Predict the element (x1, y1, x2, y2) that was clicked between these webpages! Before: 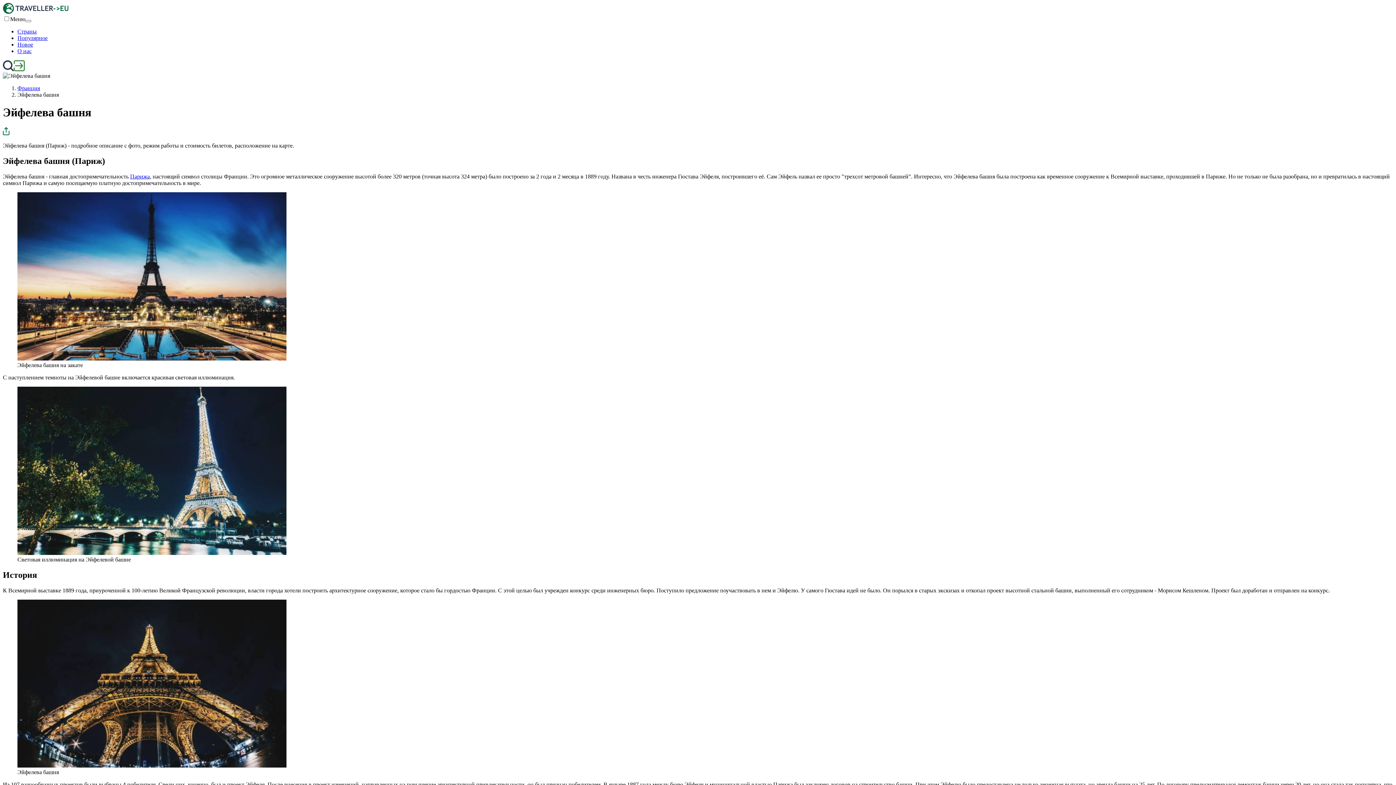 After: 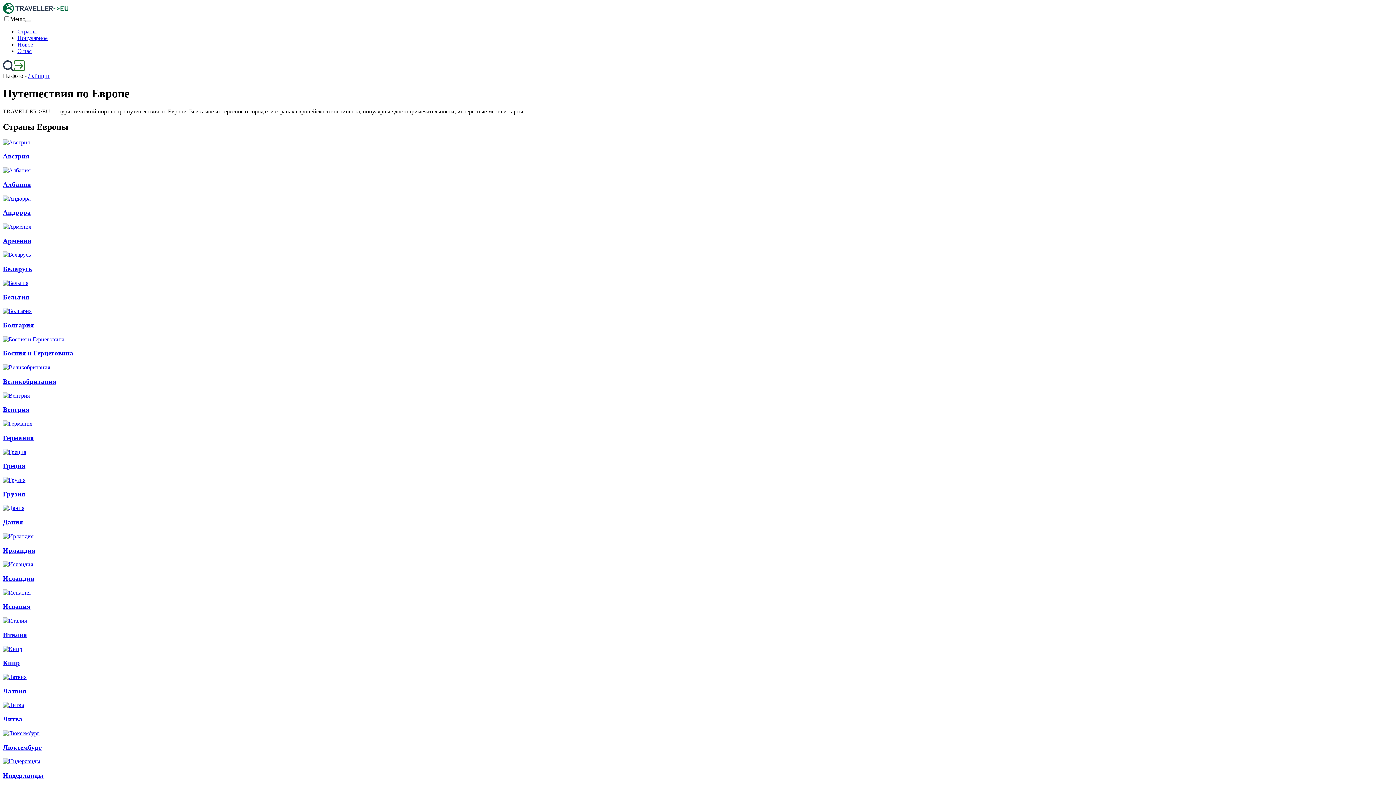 Action: bbox: (2, 8, 68, 14)